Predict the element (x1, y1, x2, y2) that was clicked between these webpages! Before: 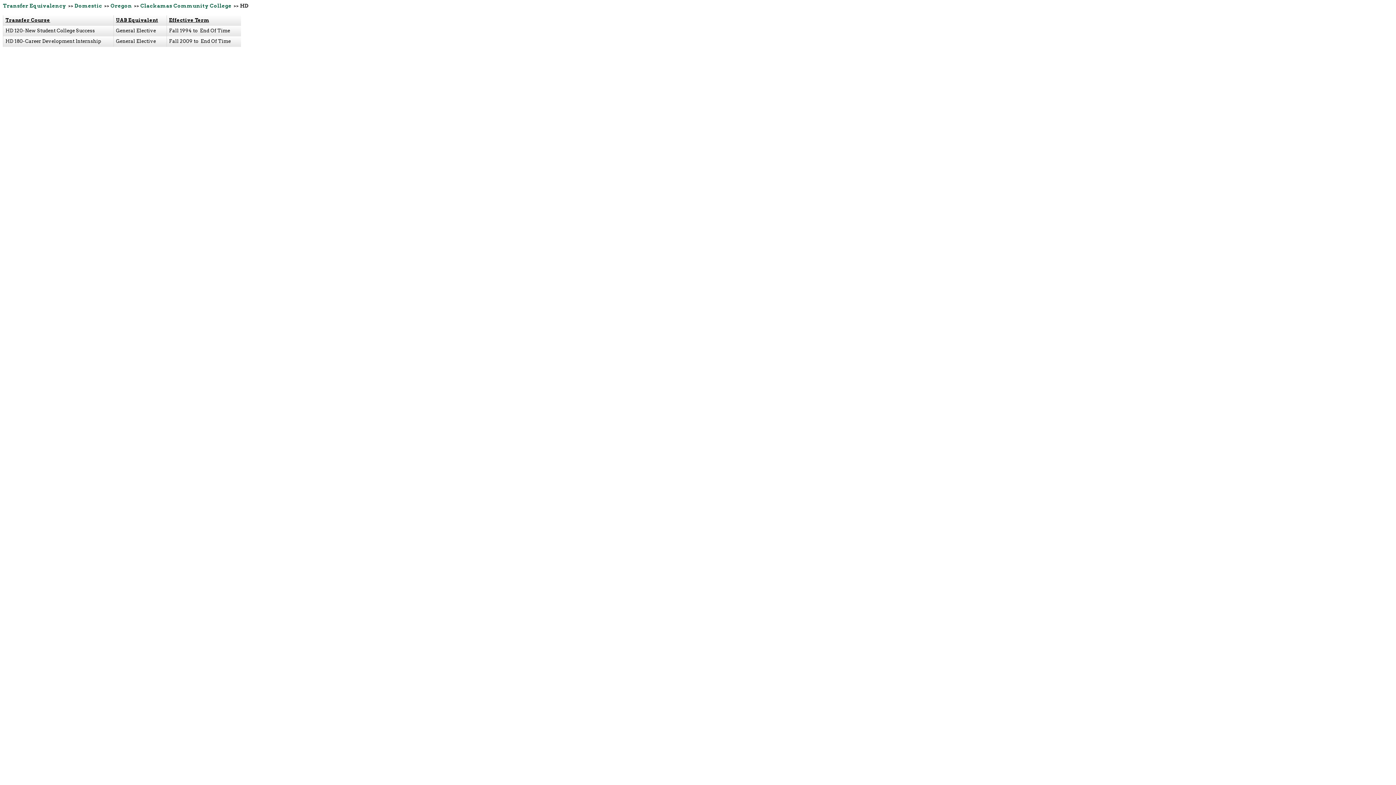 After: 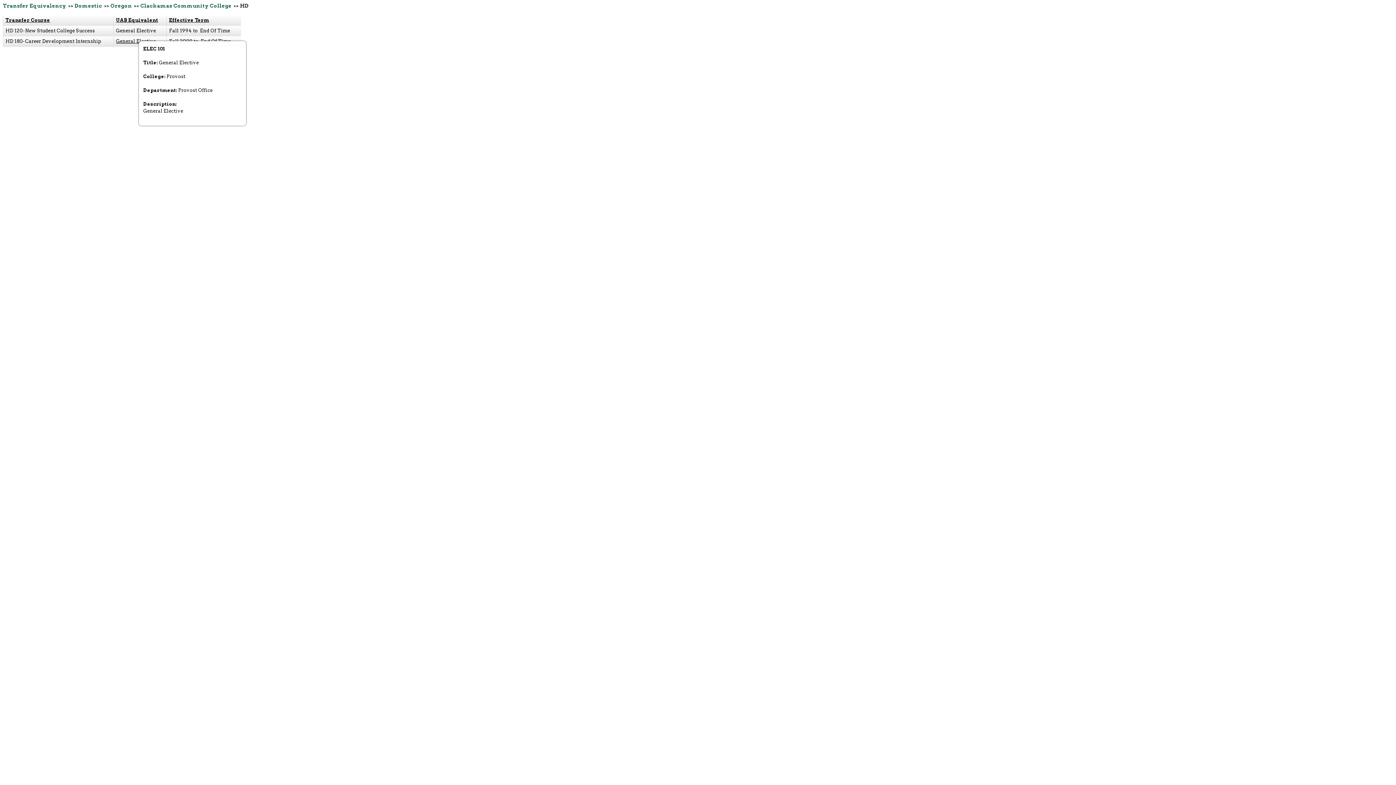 Action: bbox: (116, 38, 156, 44) label: General Elective